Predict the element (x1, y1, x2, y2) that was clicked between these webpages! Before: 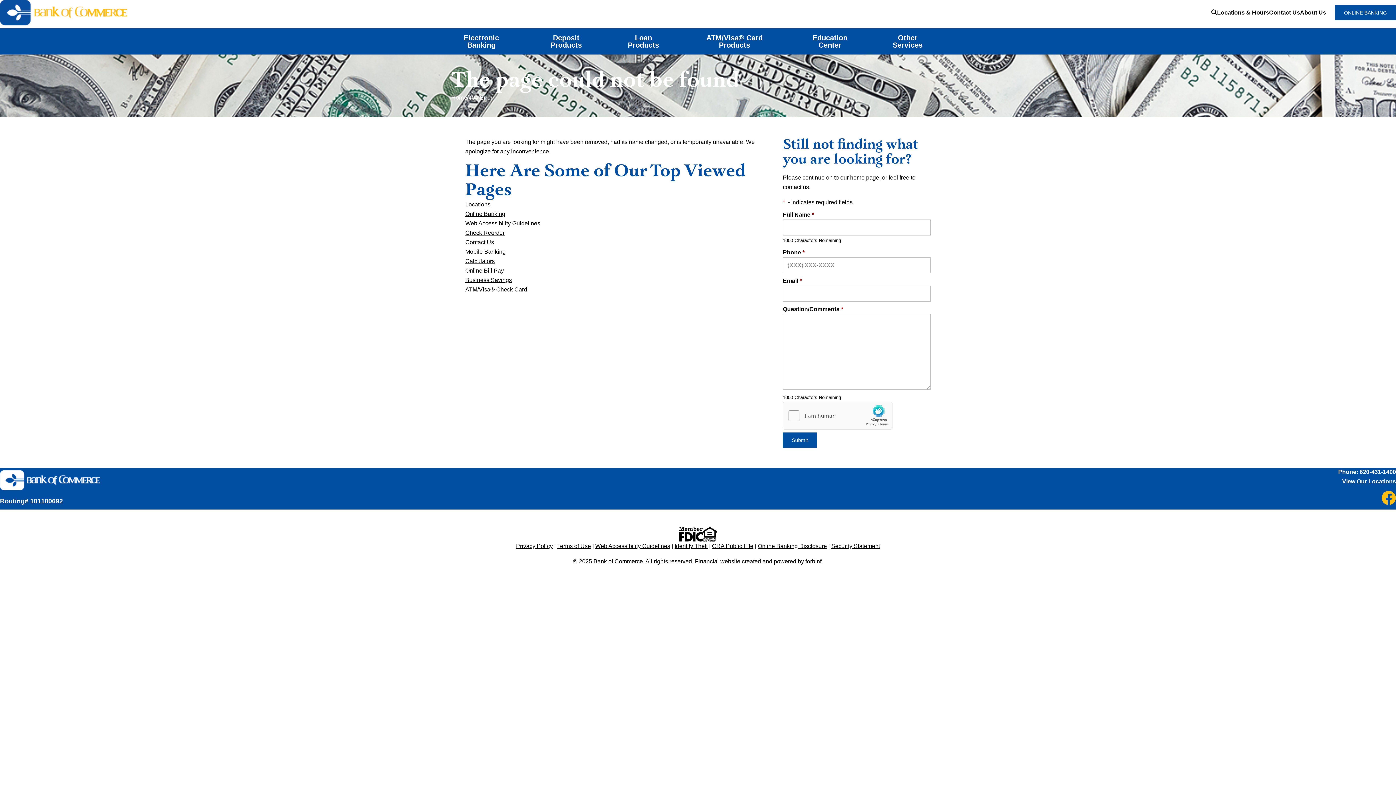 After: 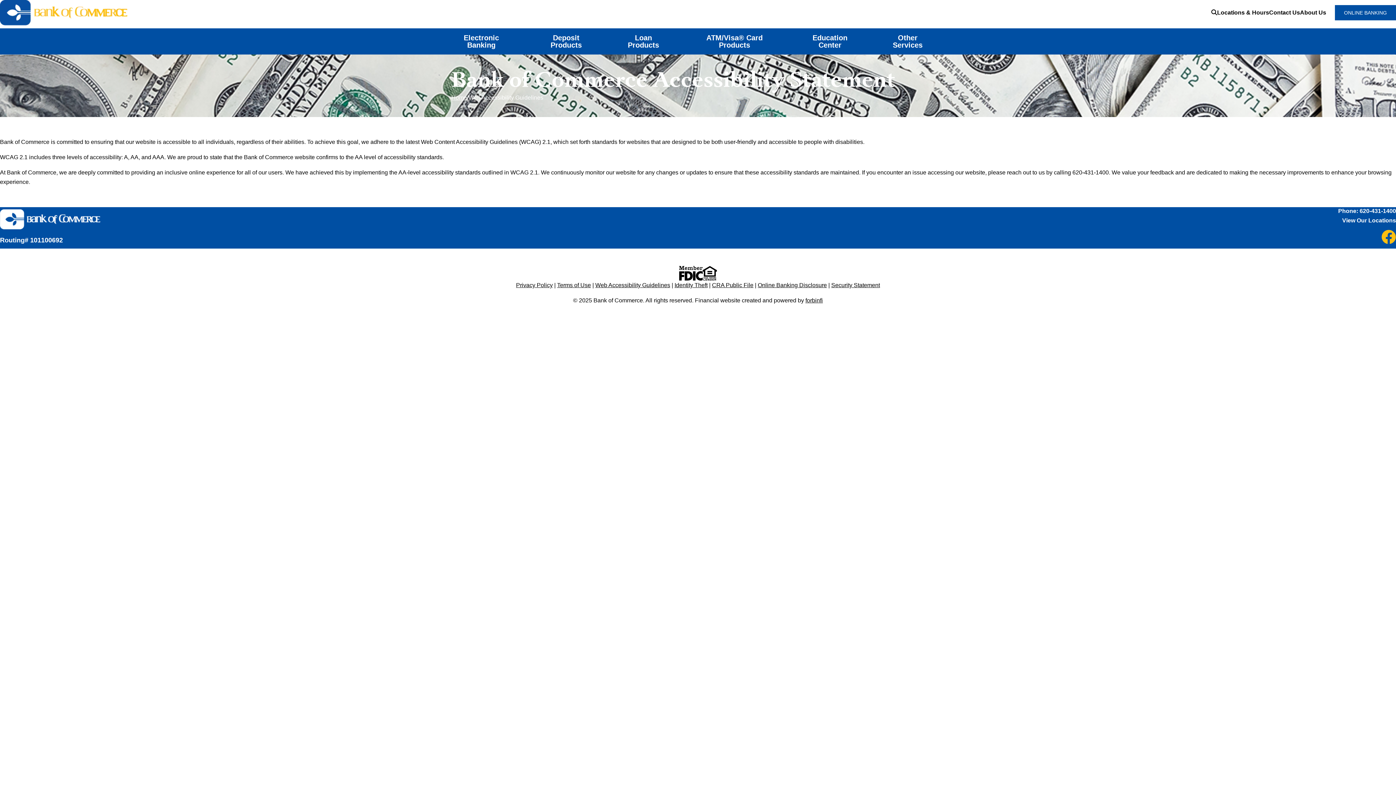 Action: bbox: (465, 220, 540, 226) label: Web Accessibility Guidelines